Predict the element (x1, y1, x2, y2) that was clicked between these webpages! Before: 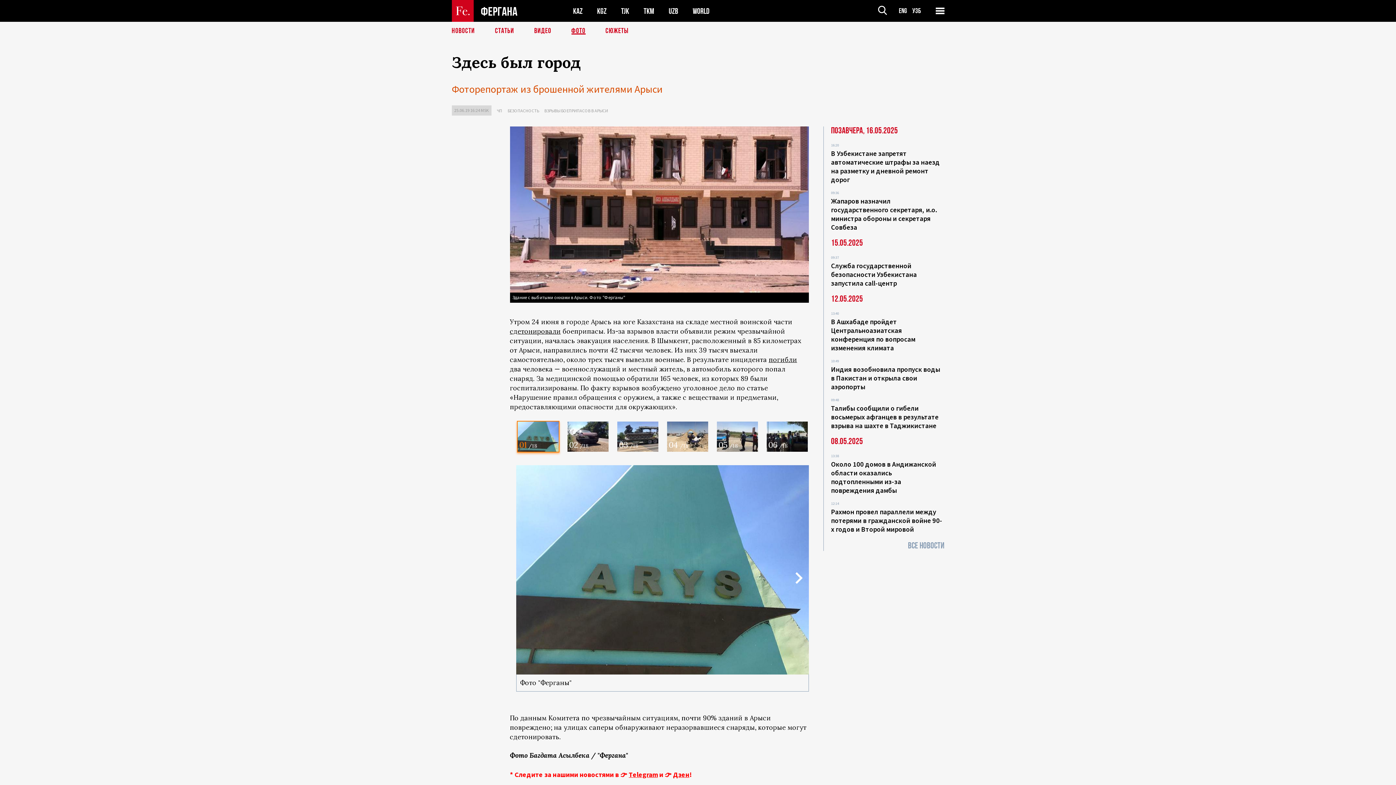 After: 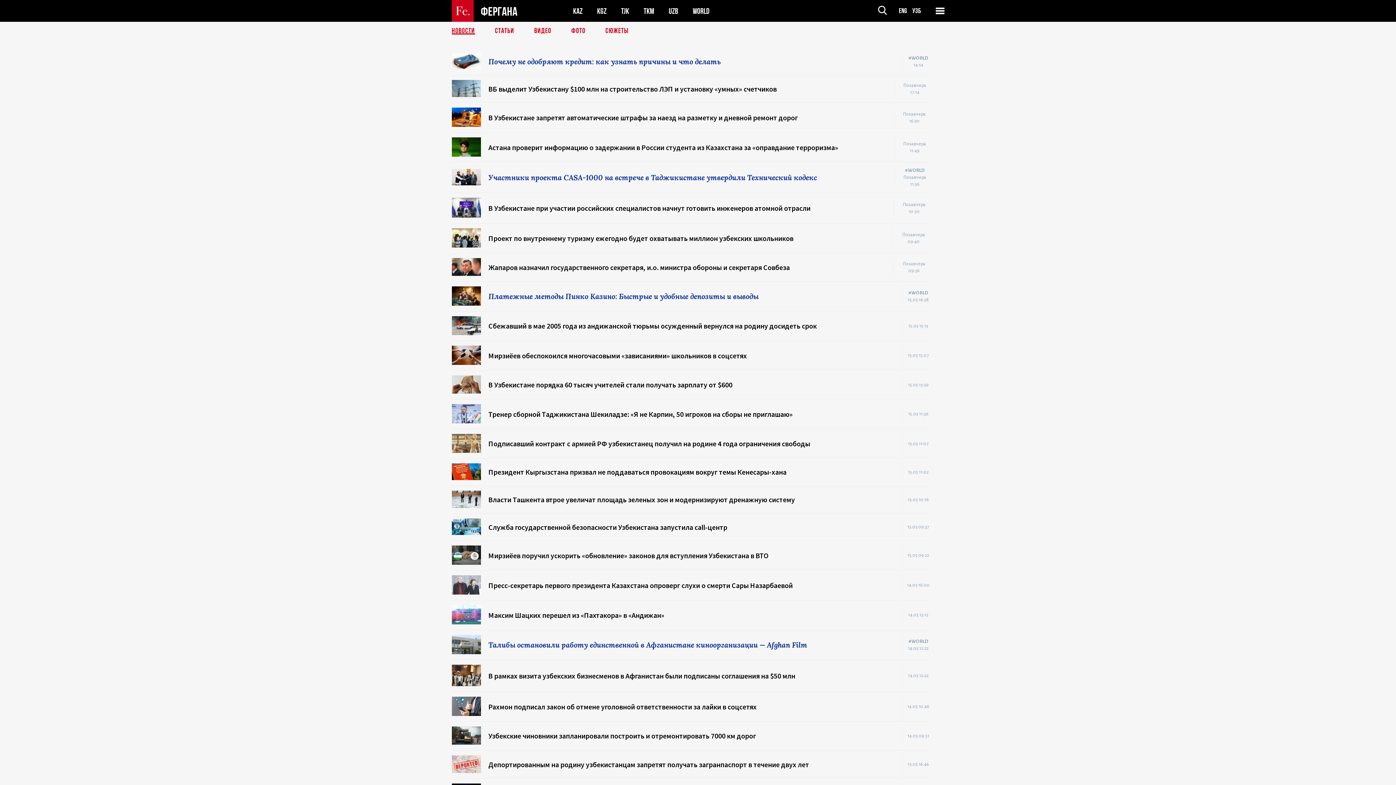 Action: label: НОВОСТИ bbox: (451, 27, 475, 34)